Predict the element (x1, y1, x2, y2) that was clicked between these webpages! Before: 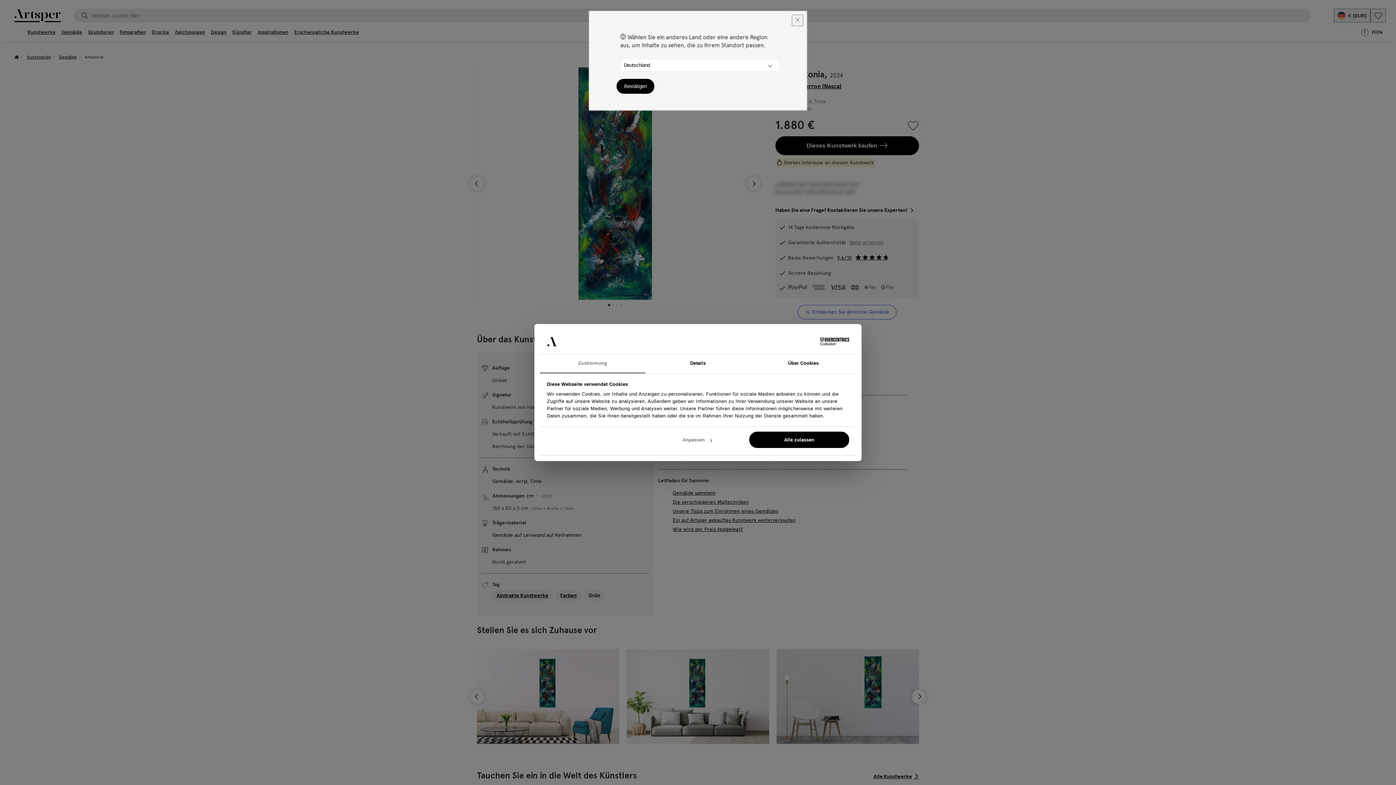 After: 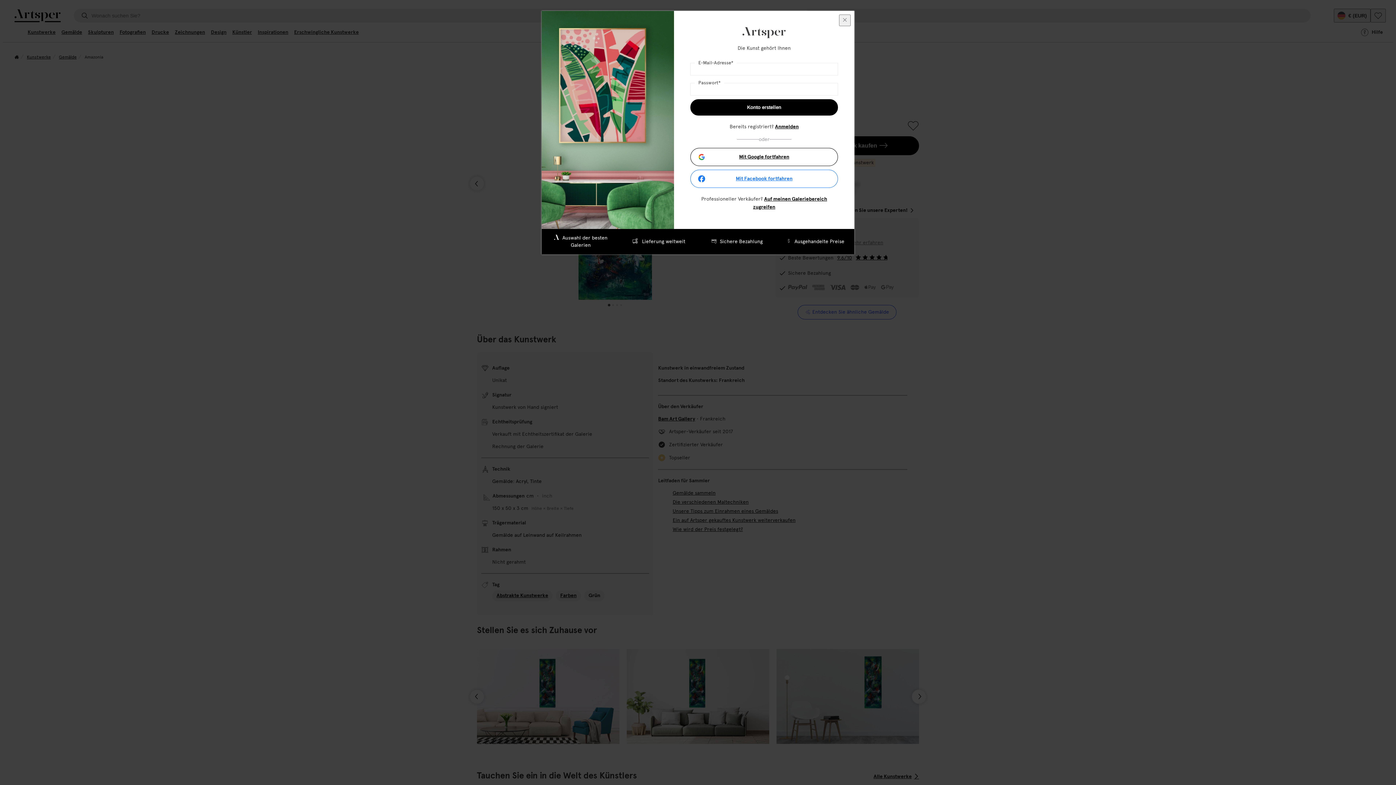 Action: bbox: (749, 431, 849, 448) label: Alle zulassen